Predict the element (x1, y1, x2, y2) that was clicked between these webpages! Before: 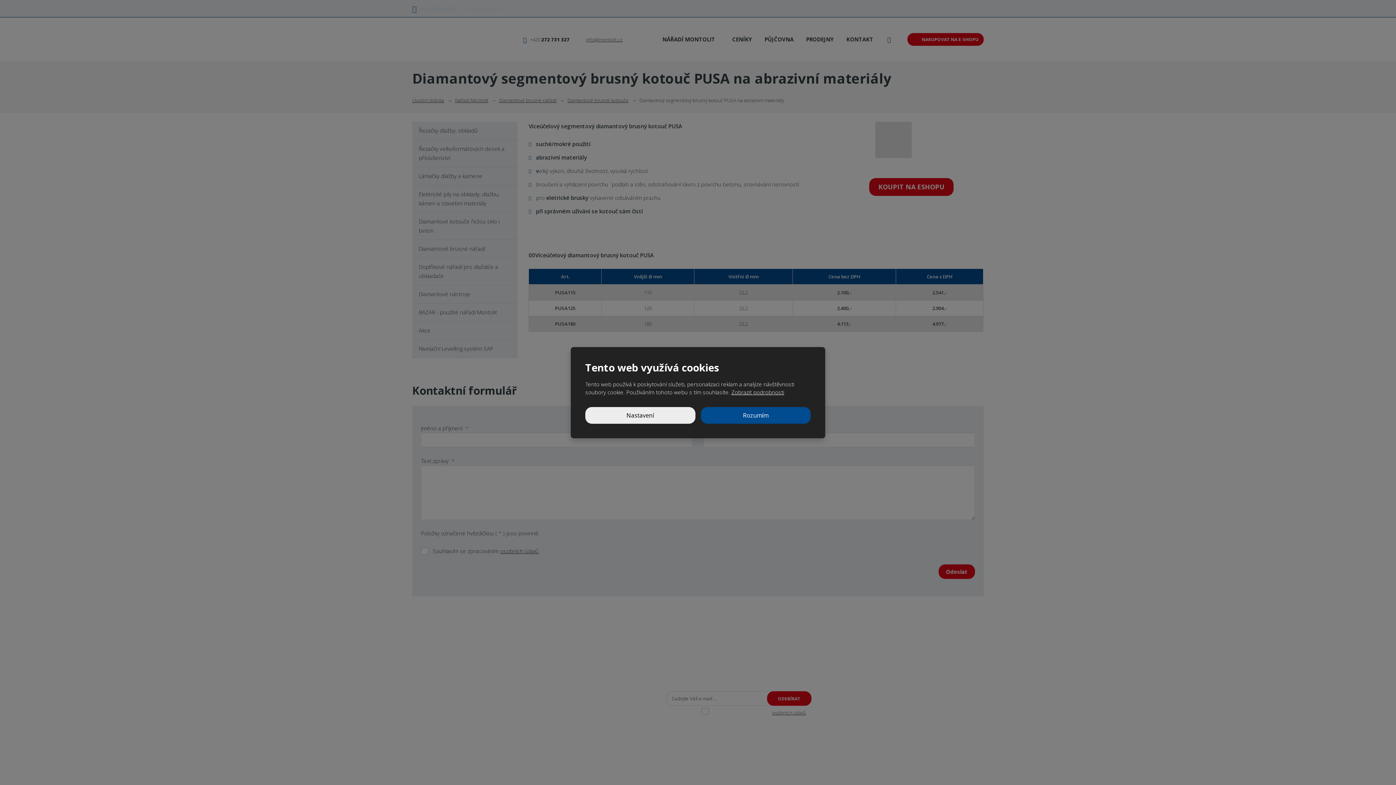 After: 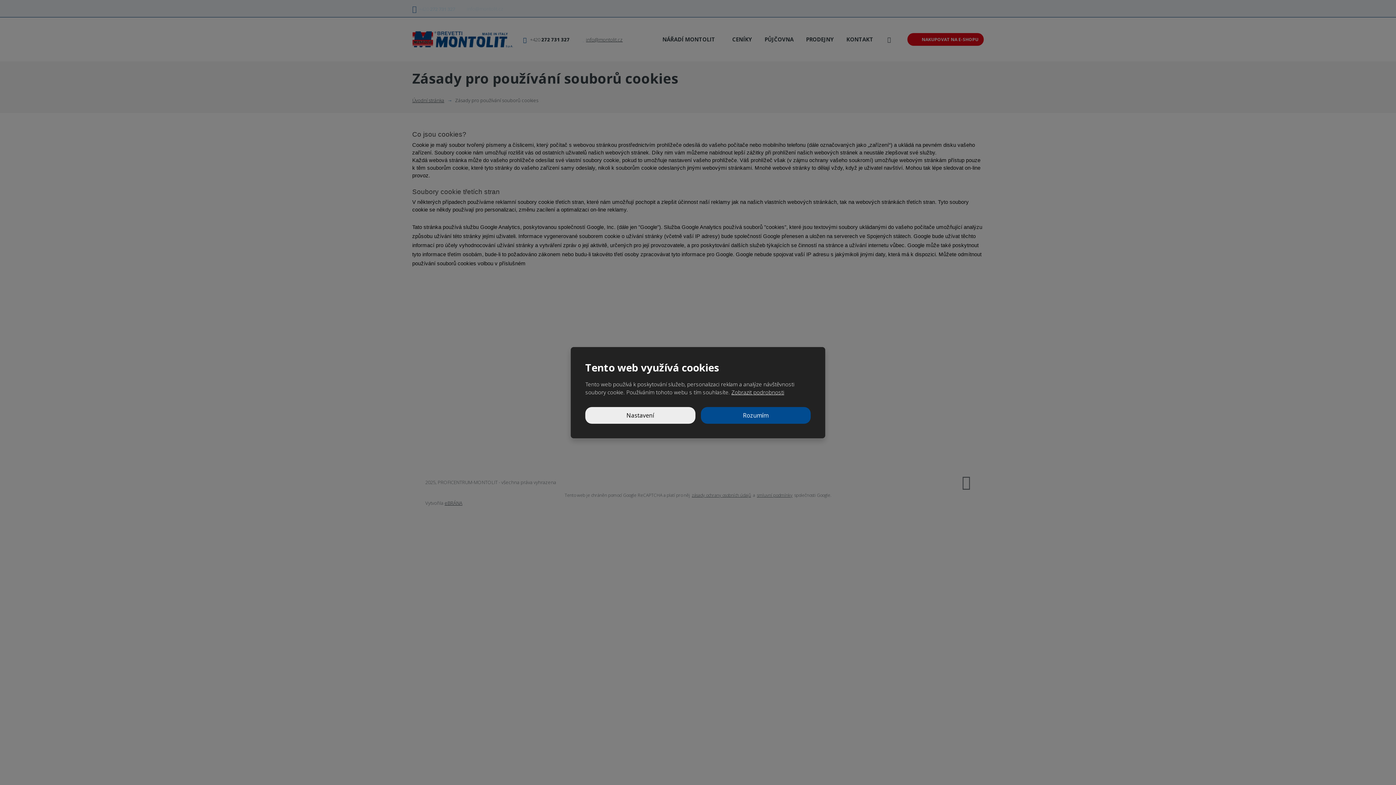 Action: label: Zobrazit podrobnosti bbox: (731, 388, 784, 395)